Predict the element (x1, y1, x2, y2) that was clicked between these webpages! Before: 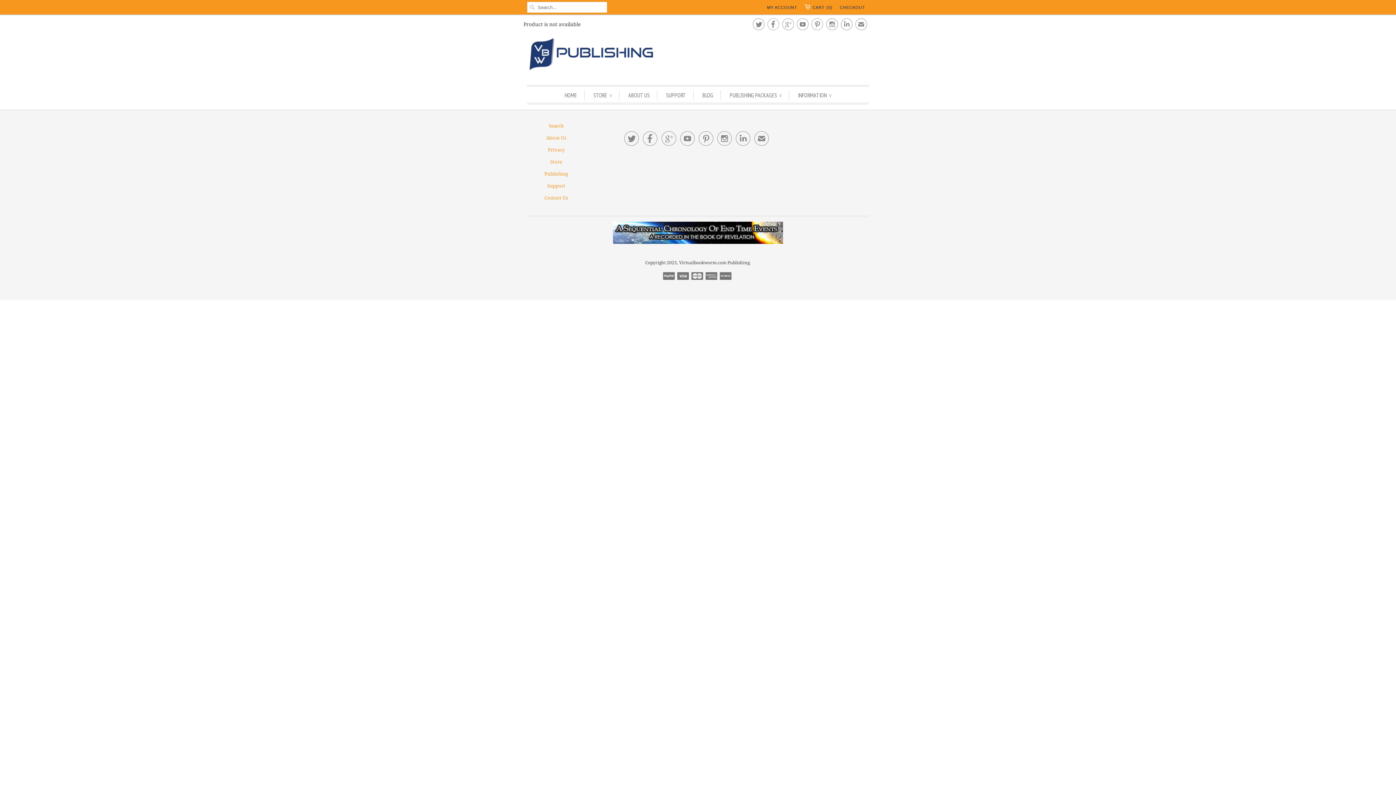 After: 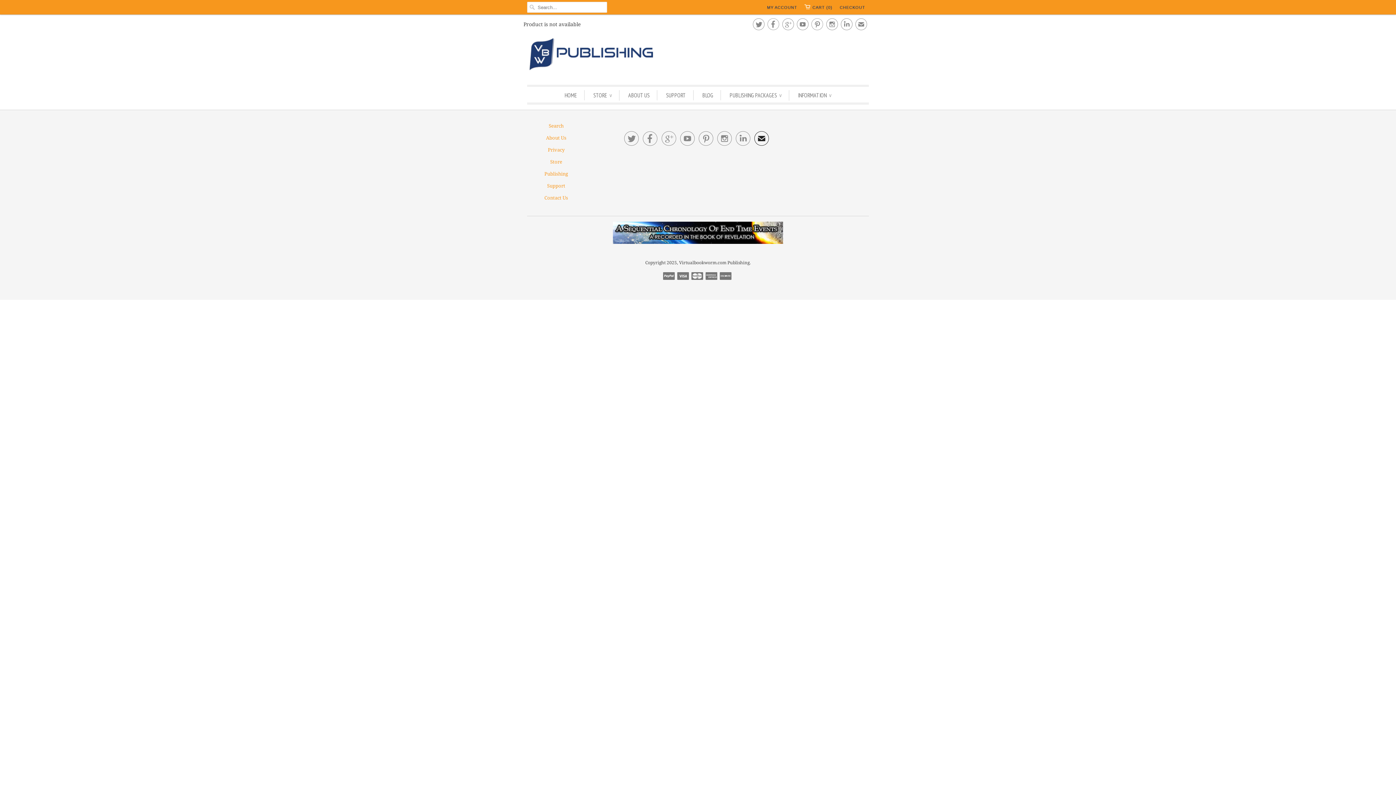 Action: bbox: (754, 136, 769, 144) label: ✉